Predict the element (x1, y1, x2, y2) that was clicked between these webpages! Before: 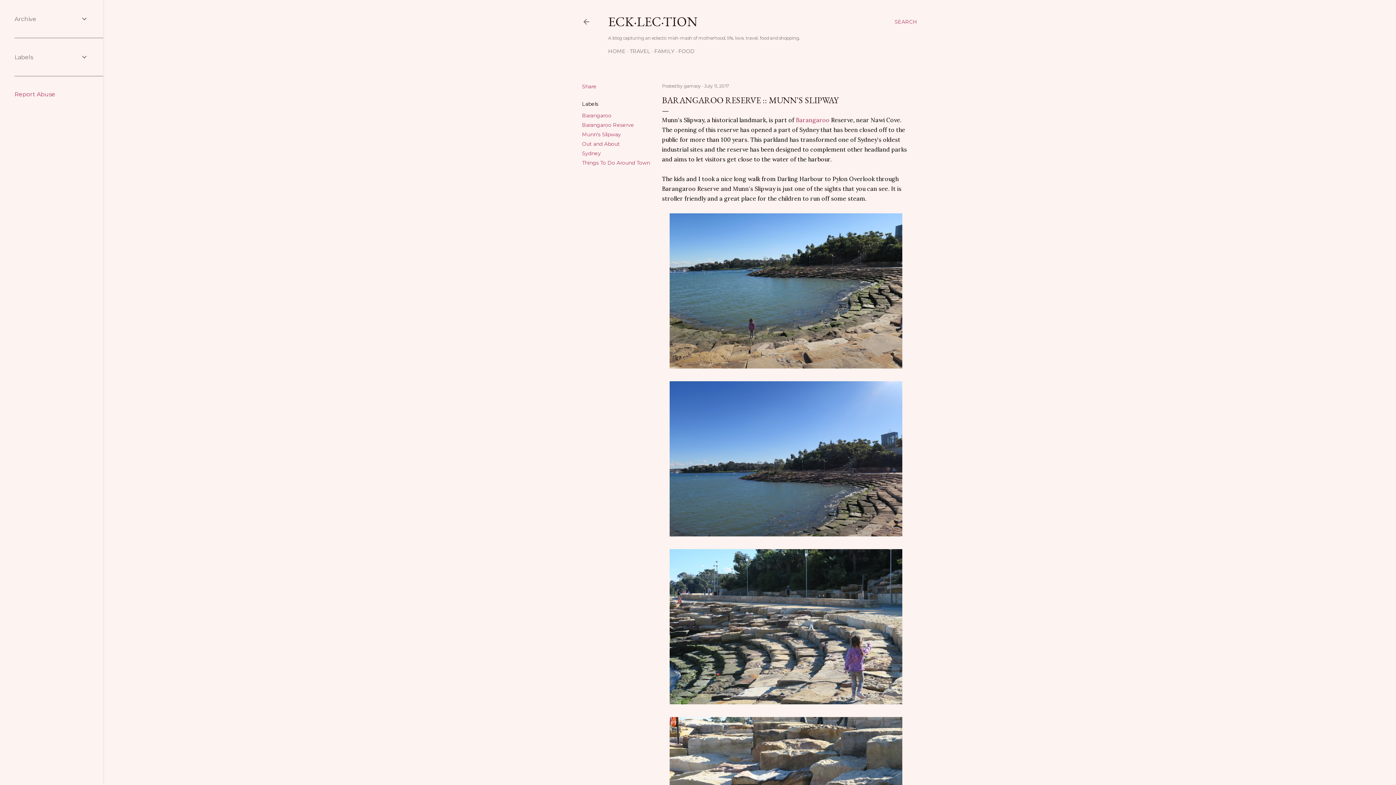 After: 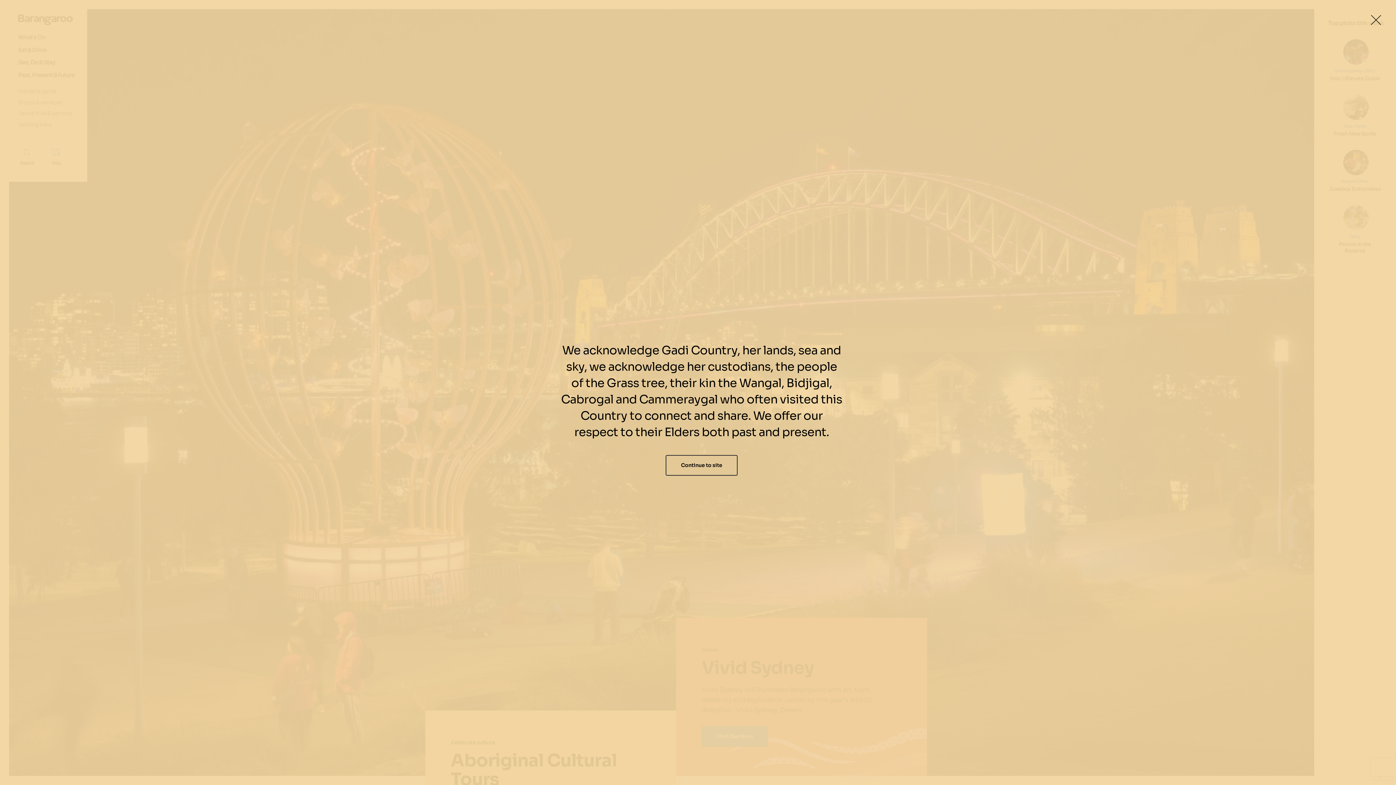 Action: bbox: (796, 116, 829, 123) label: Barangaroo